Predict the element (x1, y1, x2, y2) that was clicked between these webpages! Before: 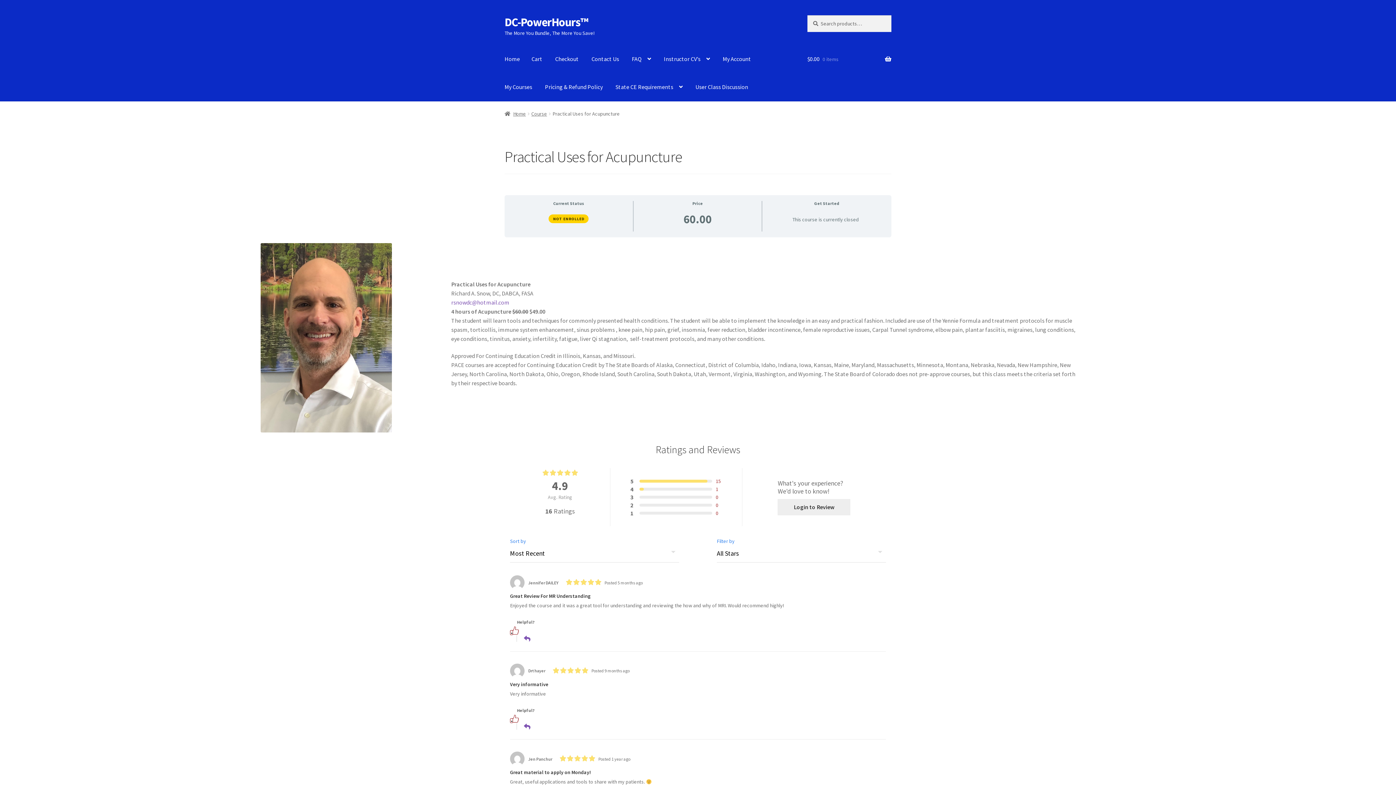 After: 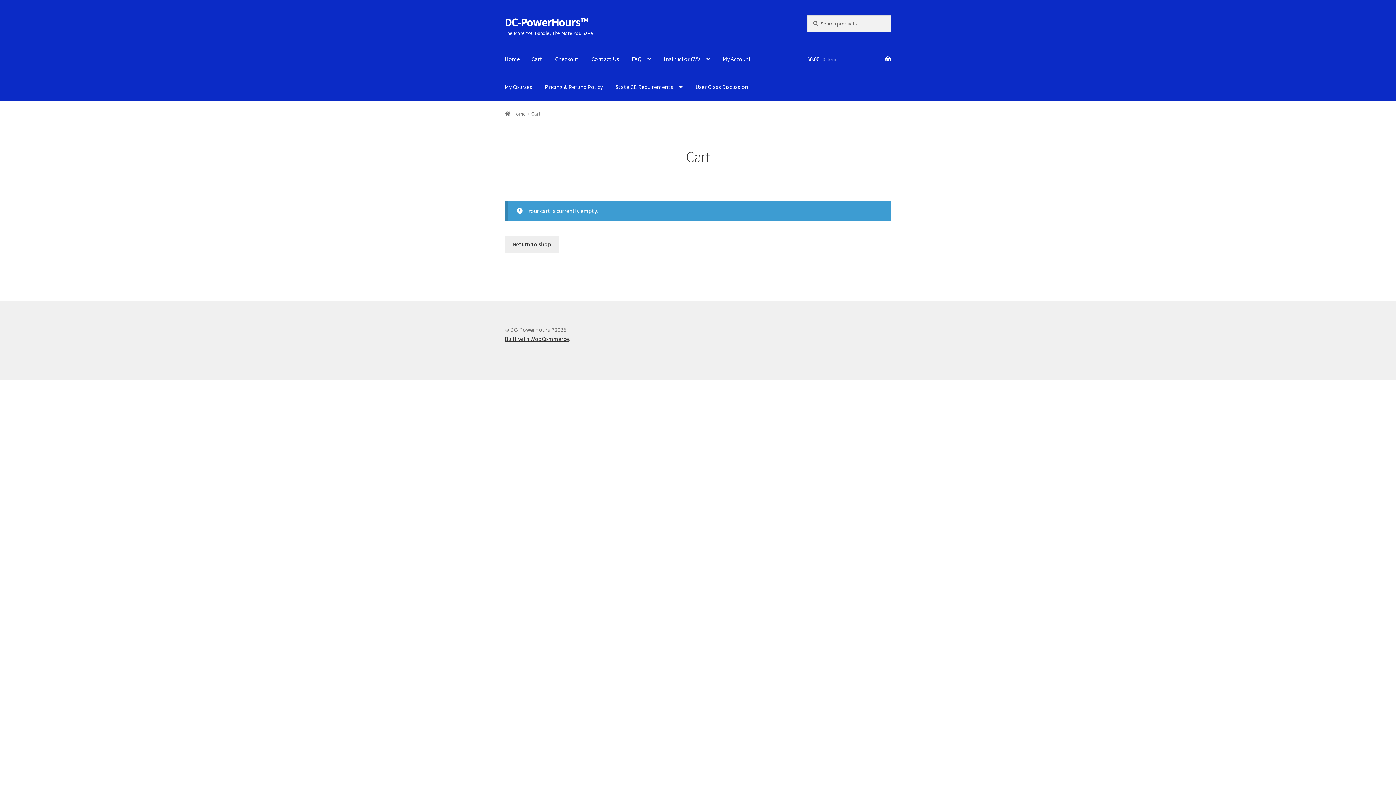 Action: label: Checkout bbox: (549, 45, 584, 73)